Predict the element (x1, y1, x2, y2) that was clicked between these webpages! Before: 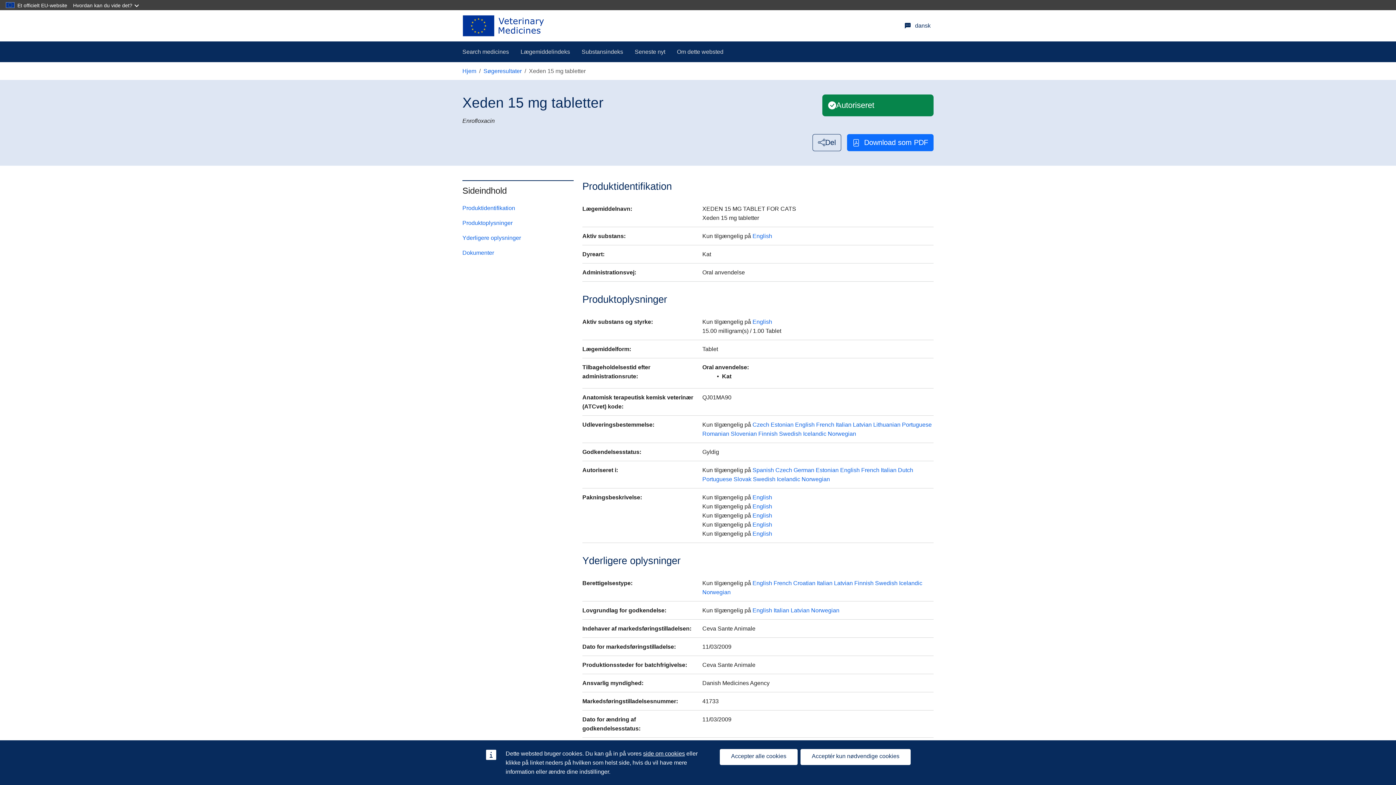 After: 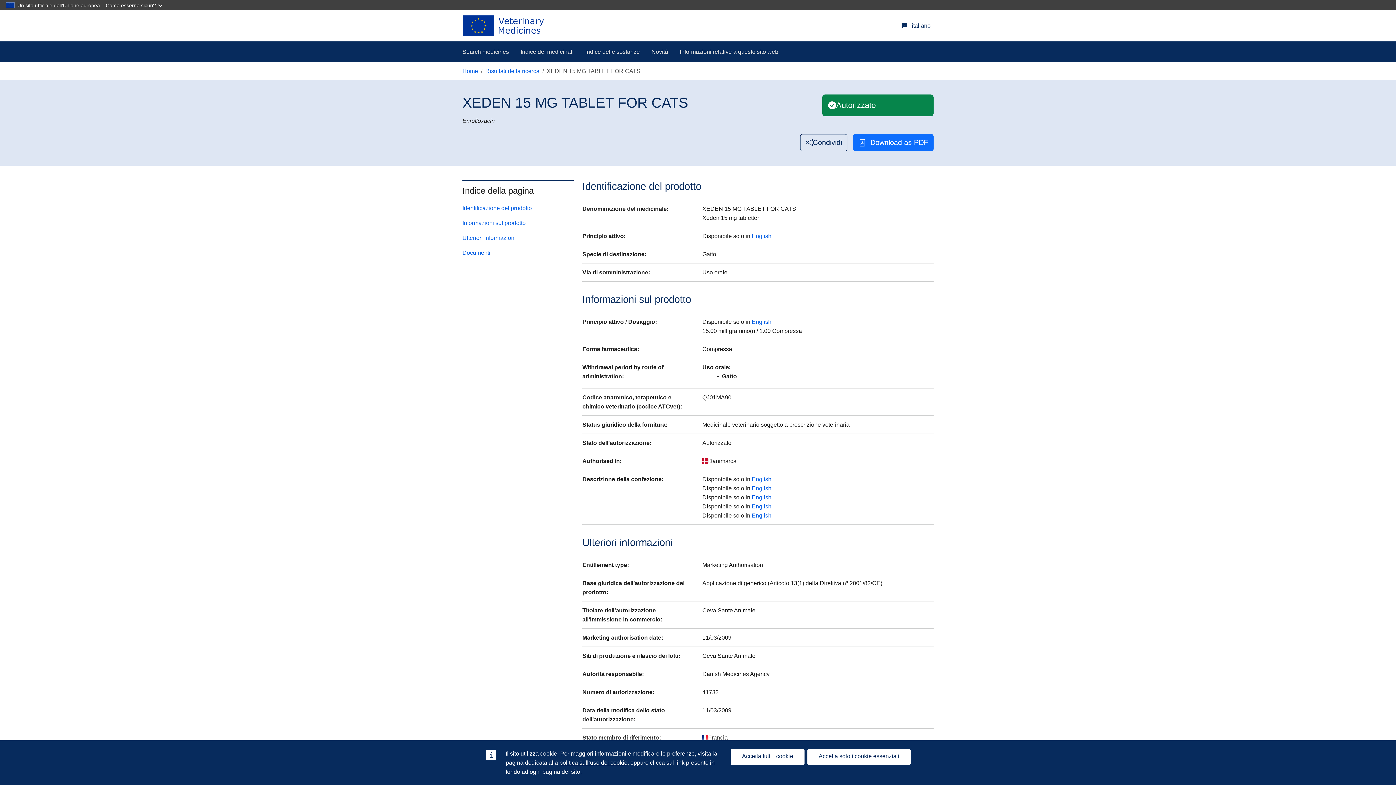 Action: bbox: (817, 580, 832, 586) label: Italian